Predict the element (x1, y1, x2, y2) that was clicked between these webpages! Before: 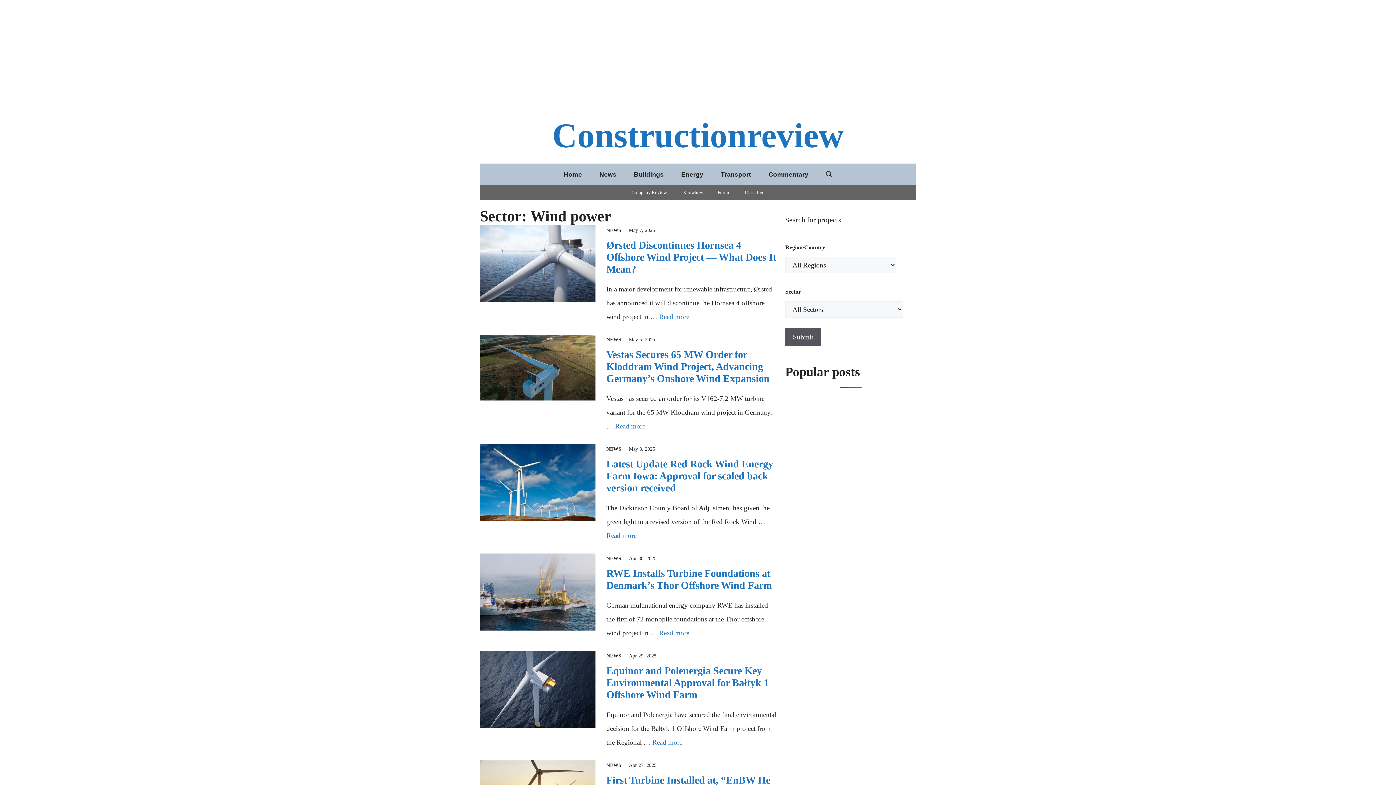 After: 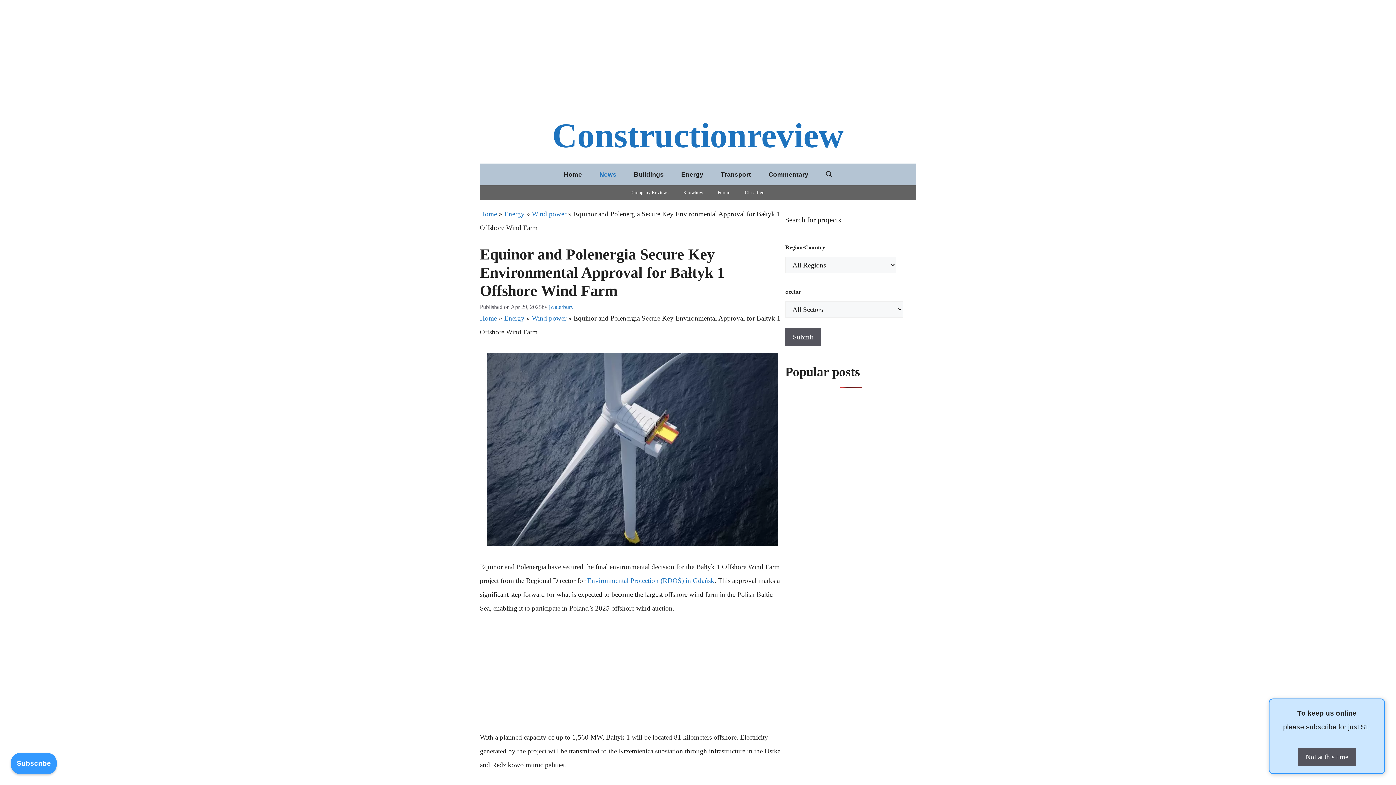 Action: bbox: (606, 665, 769, 700) label: Equinor and Polenergia Secure Key Environmental Approval for Bałtyk 1 Offshore Wind Farm